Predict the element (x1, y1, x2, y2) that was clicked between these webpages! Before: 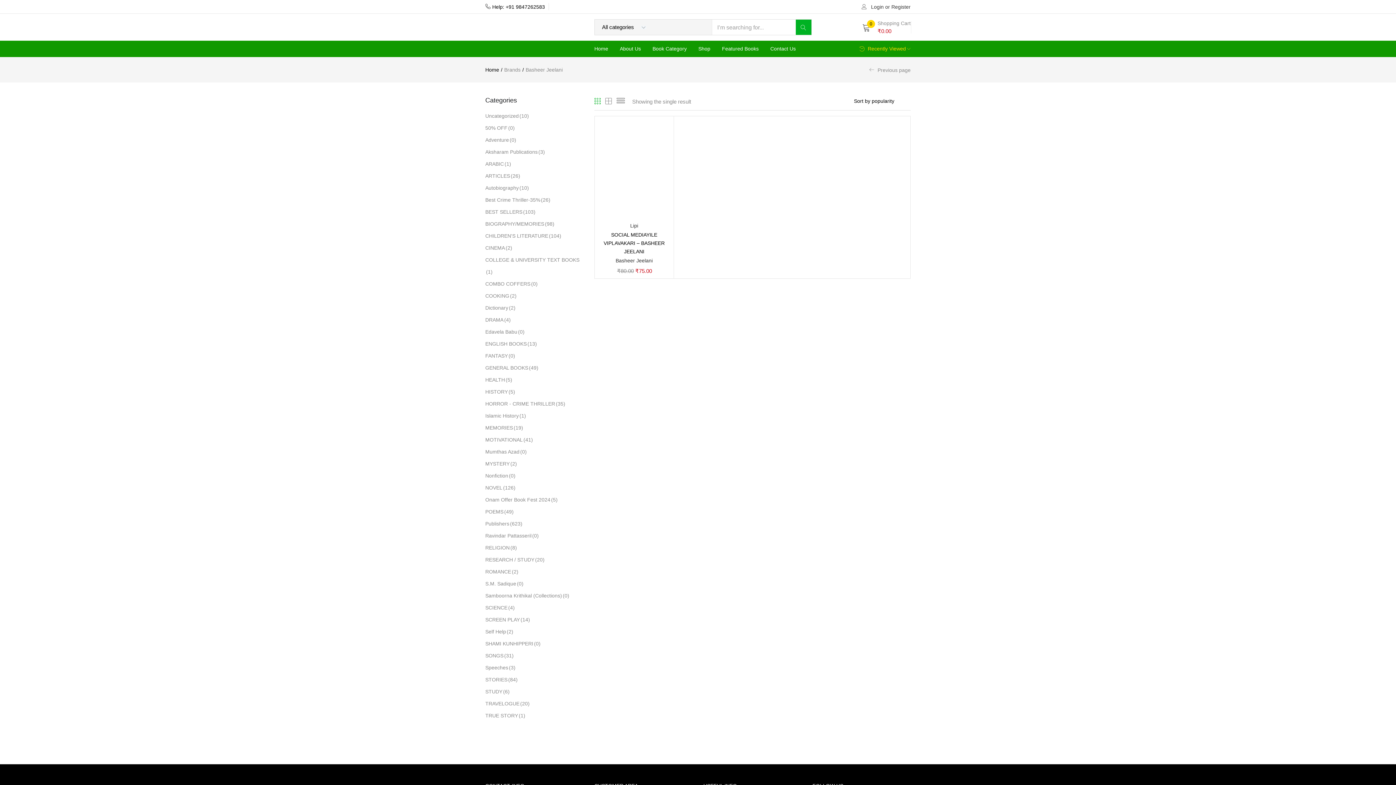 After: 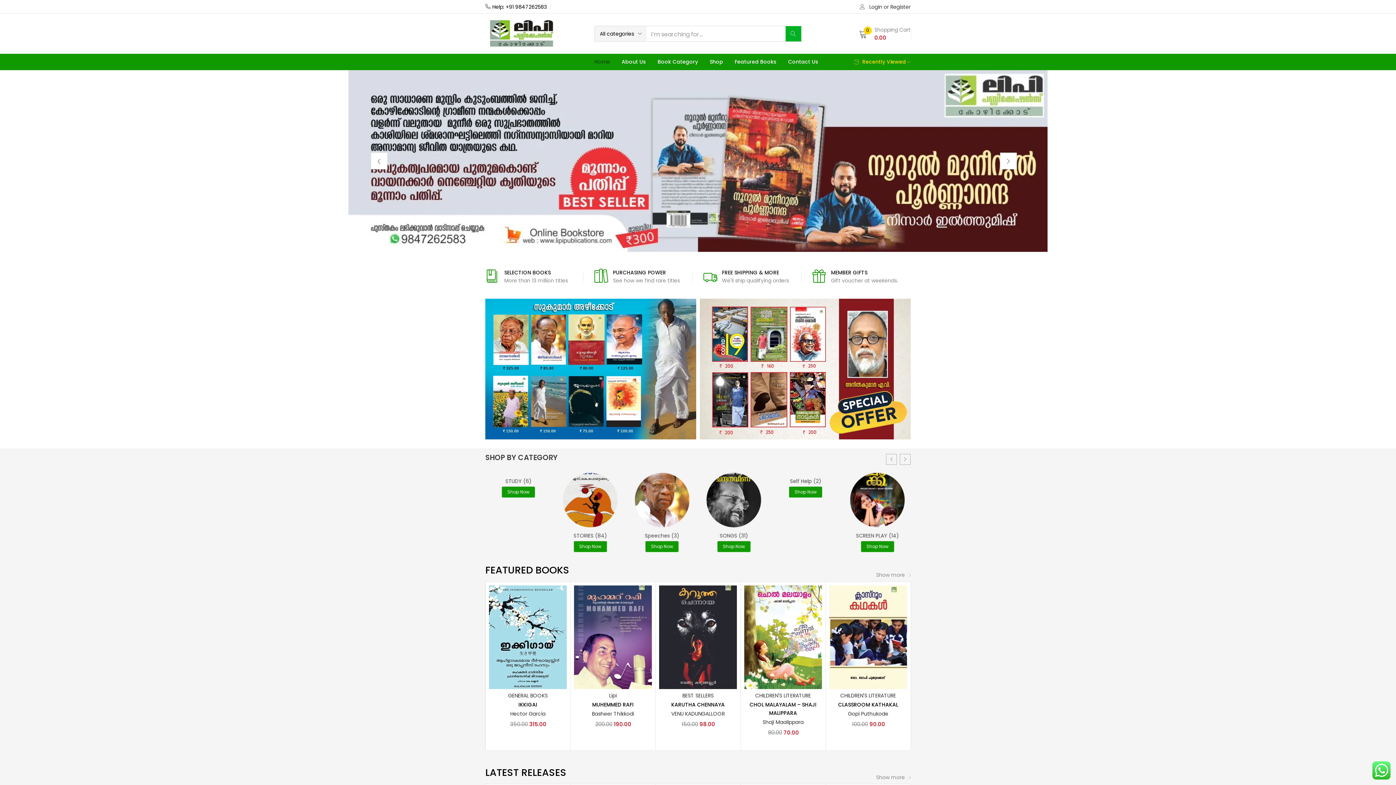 Action: label: Home bbox: (485, 66, 499, 72)